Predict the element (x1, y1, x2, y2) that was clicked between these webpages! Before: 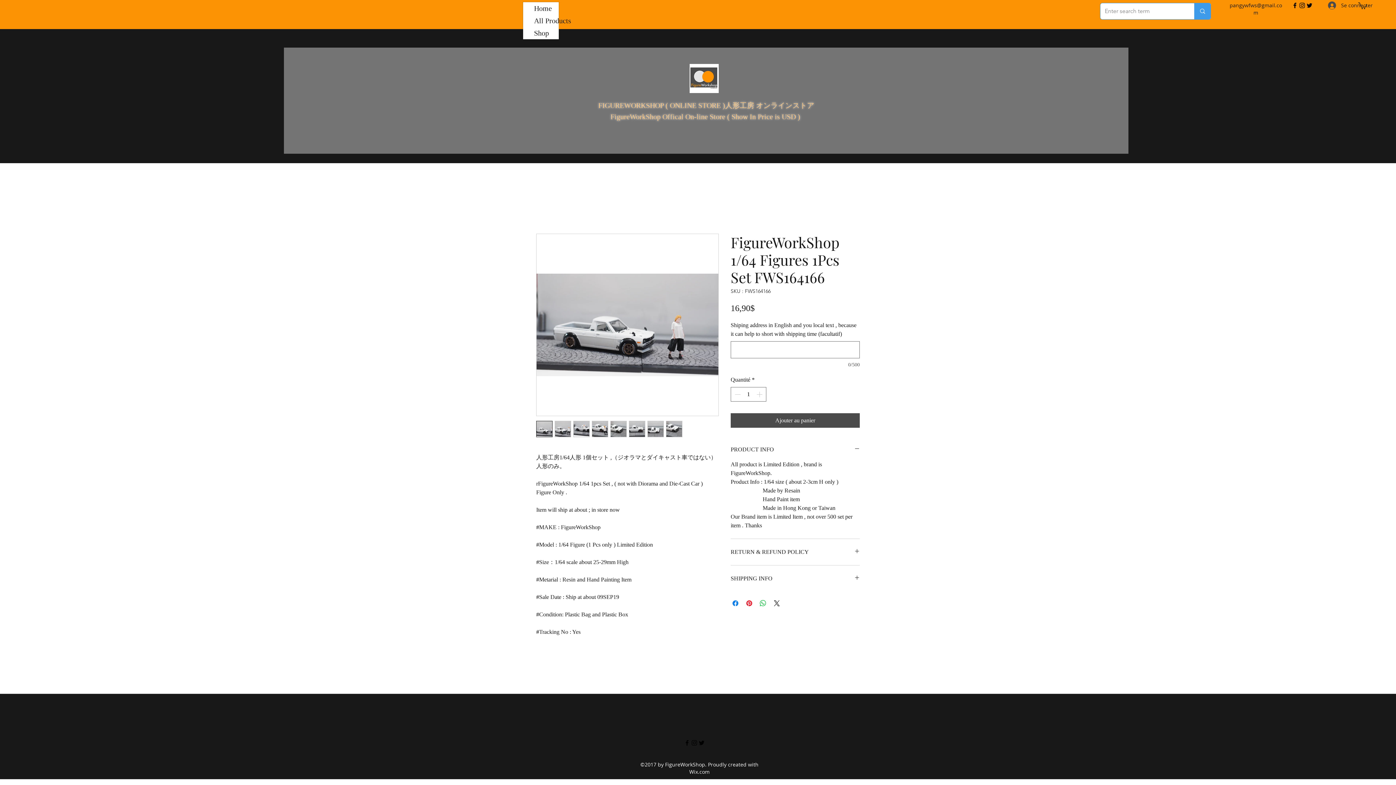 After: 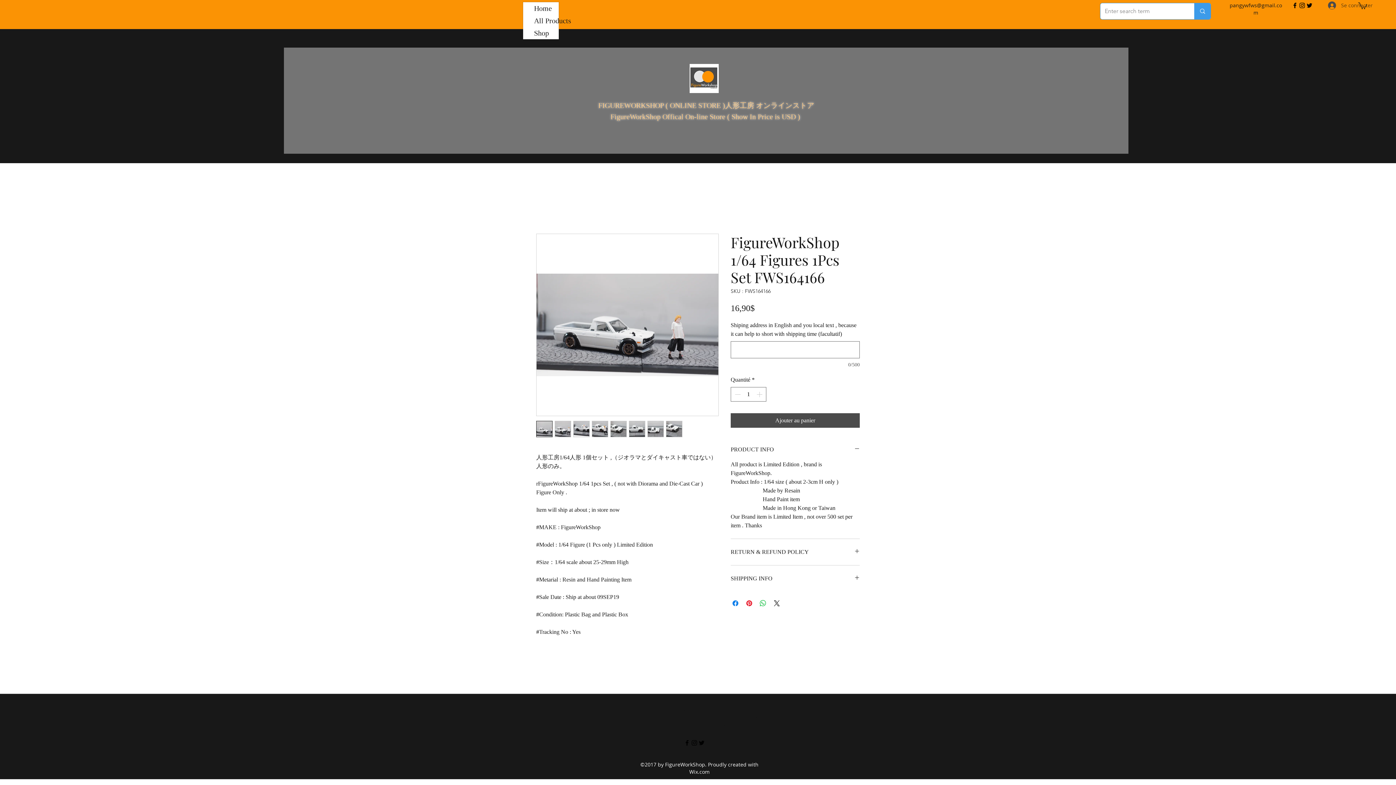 Action: bbox: (1323, 0, 1363, 11) label: Se connecter